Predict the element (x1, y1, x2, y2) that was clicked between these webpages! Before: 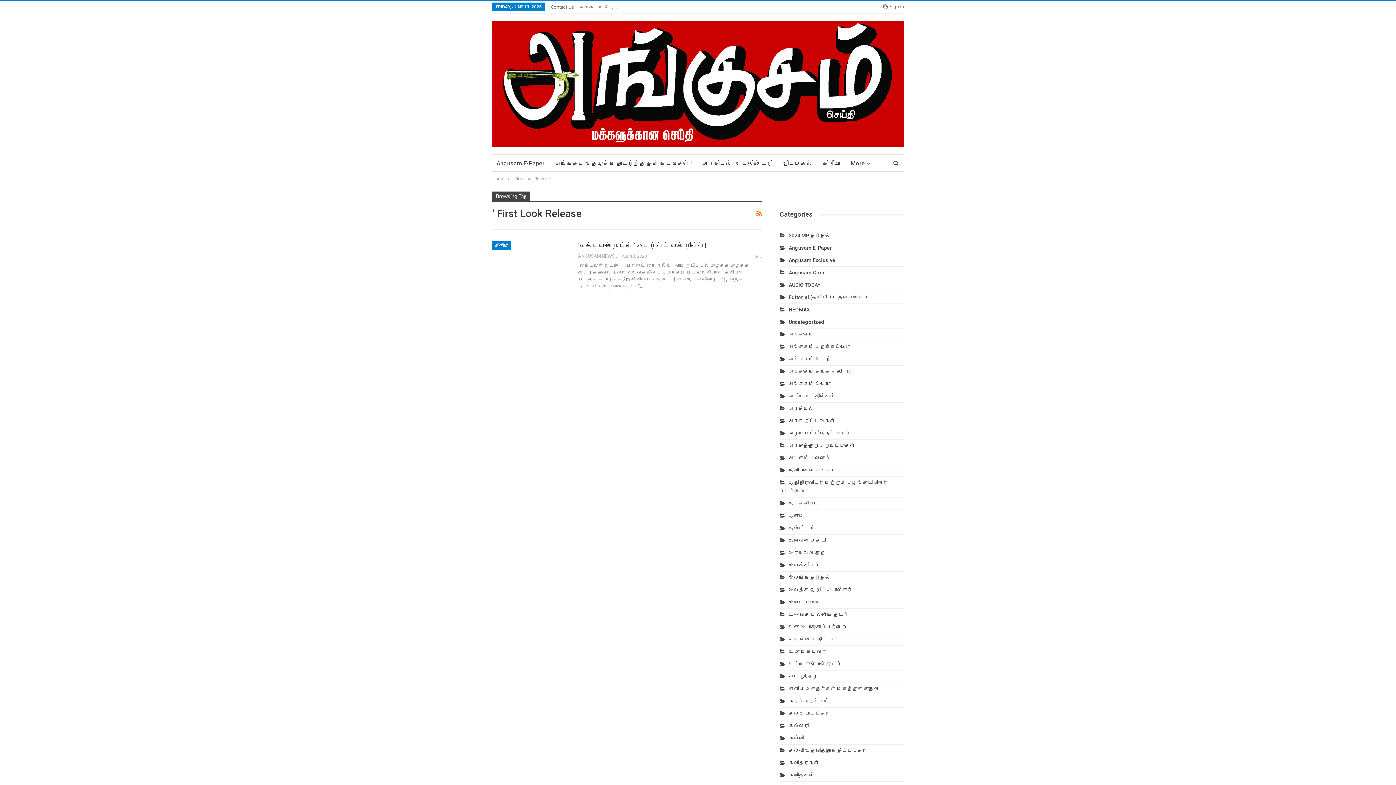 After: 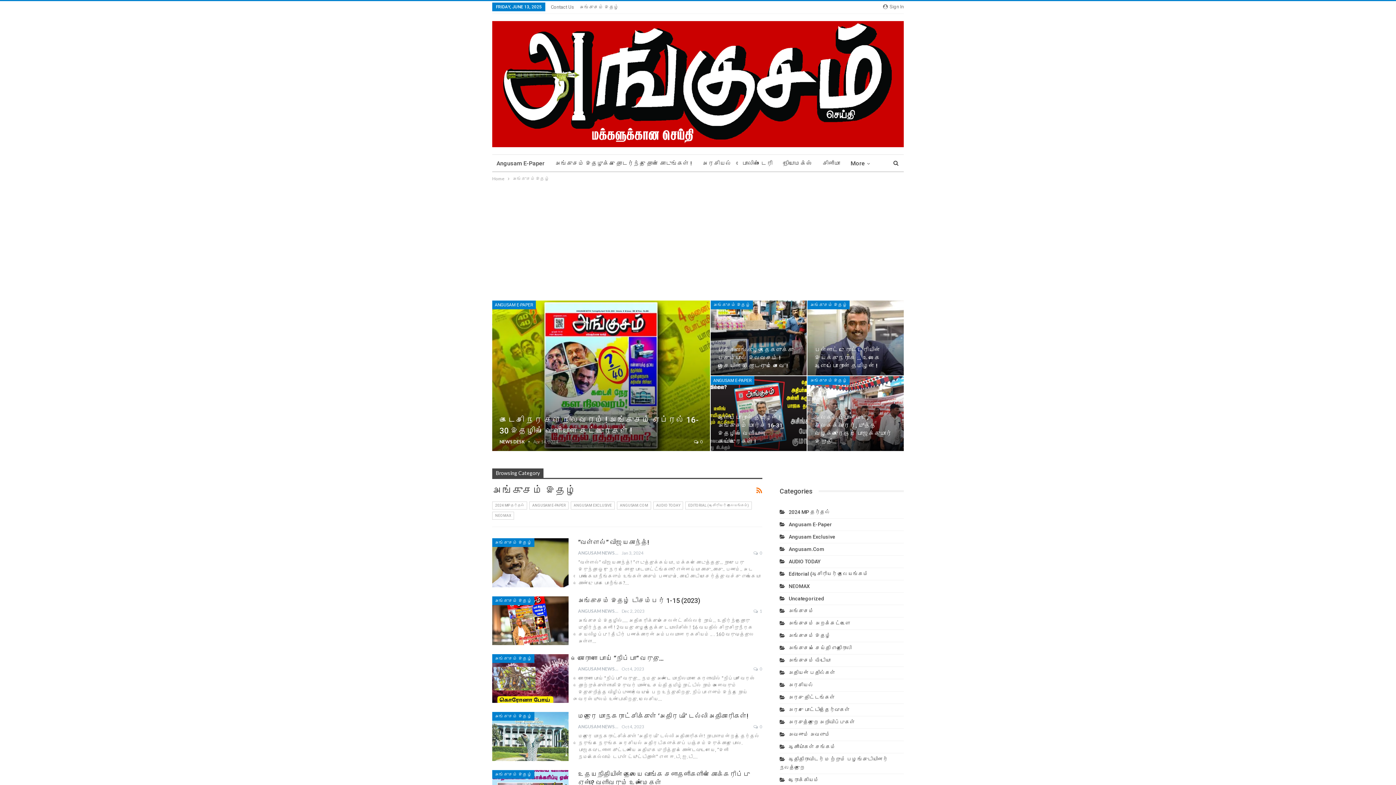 Action: bbox: (779, 356, 831, 362) label: அங்குசம் இதழ்